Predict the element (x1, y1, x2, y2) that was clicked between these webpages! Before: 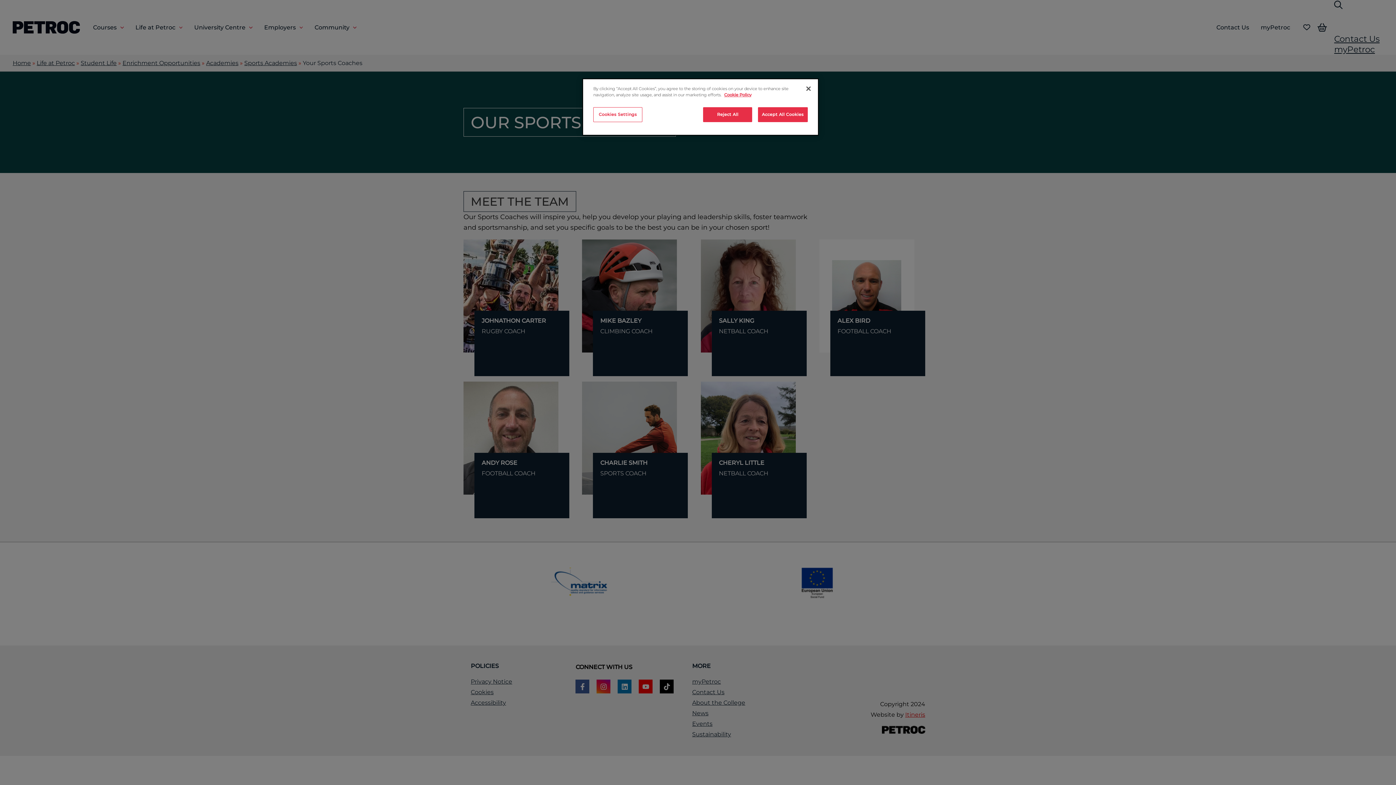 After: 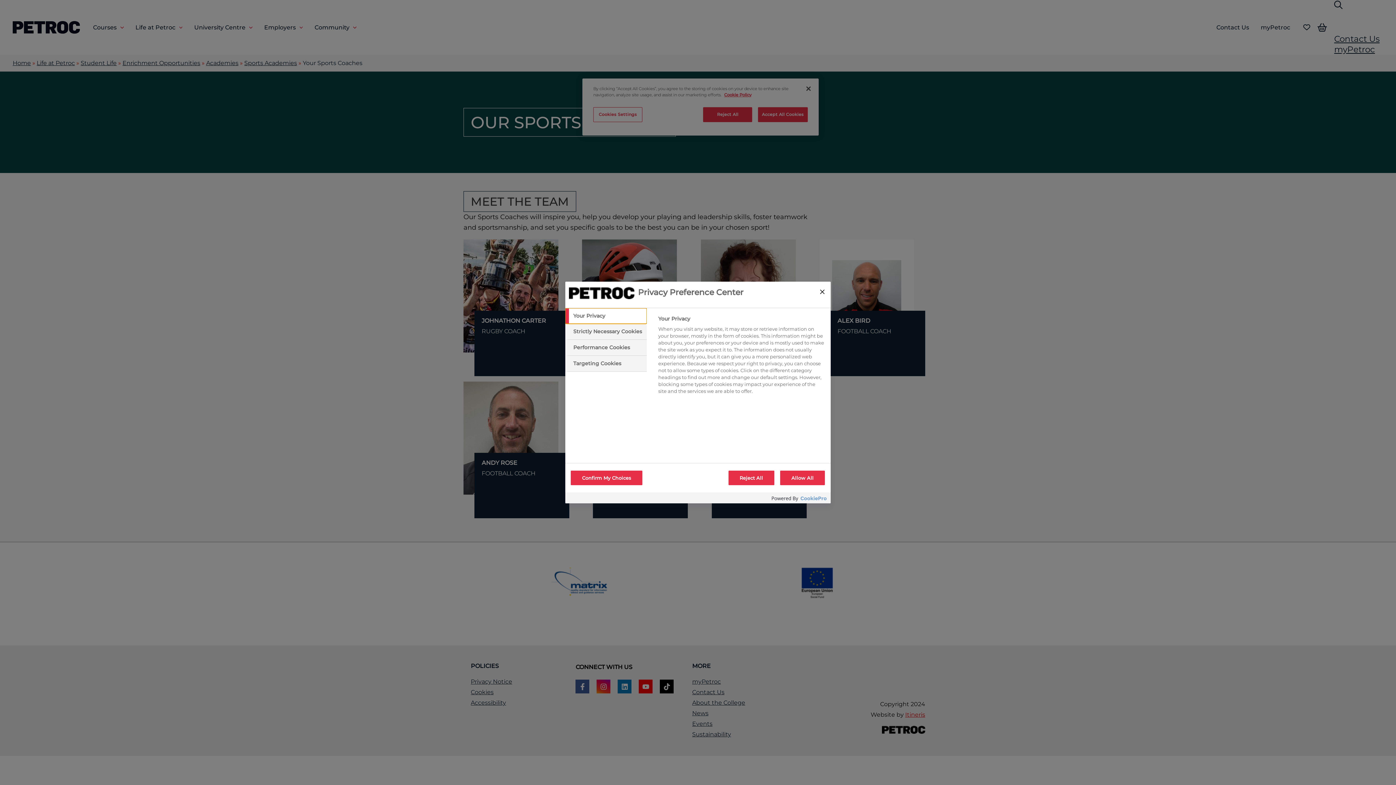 Action: bbox: (593, 107, 642, 122) label: Cookies Settings